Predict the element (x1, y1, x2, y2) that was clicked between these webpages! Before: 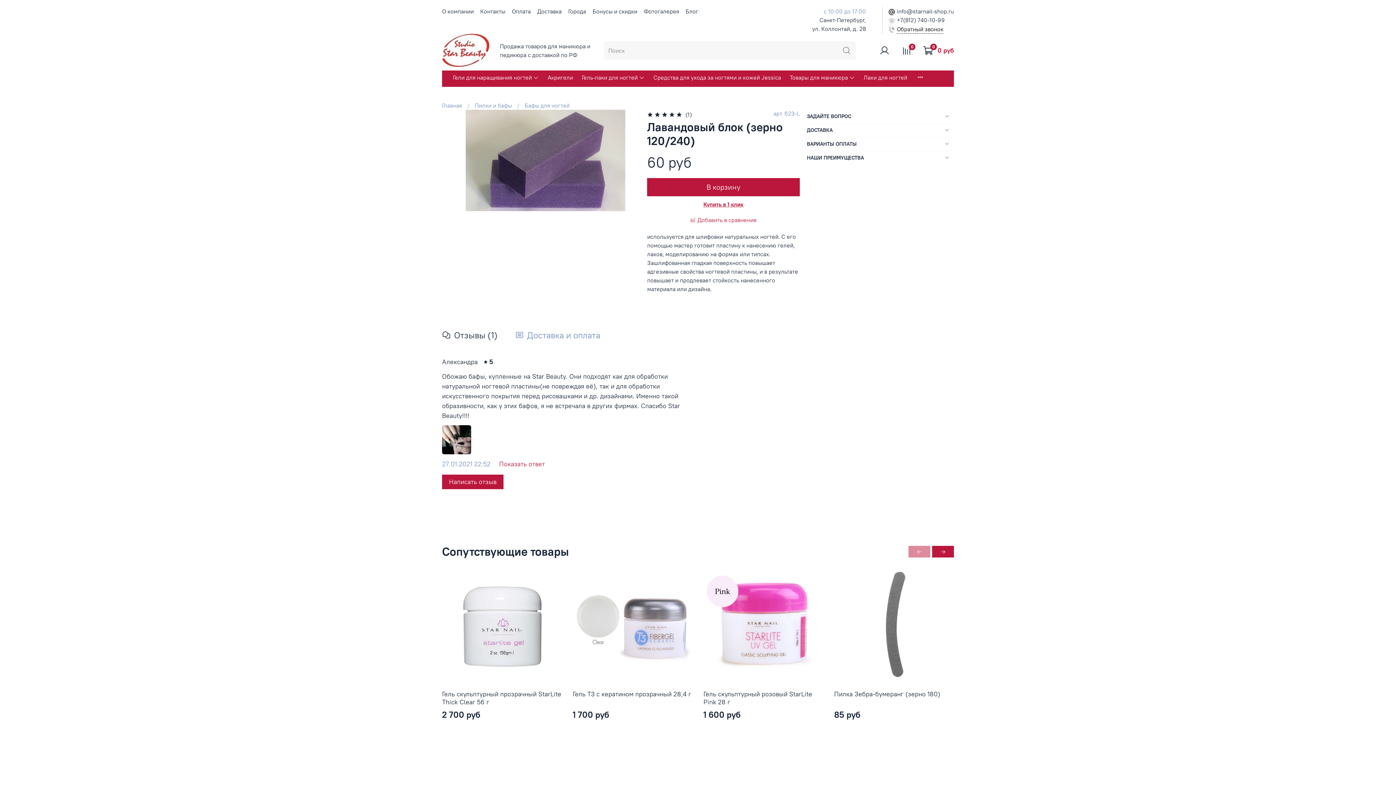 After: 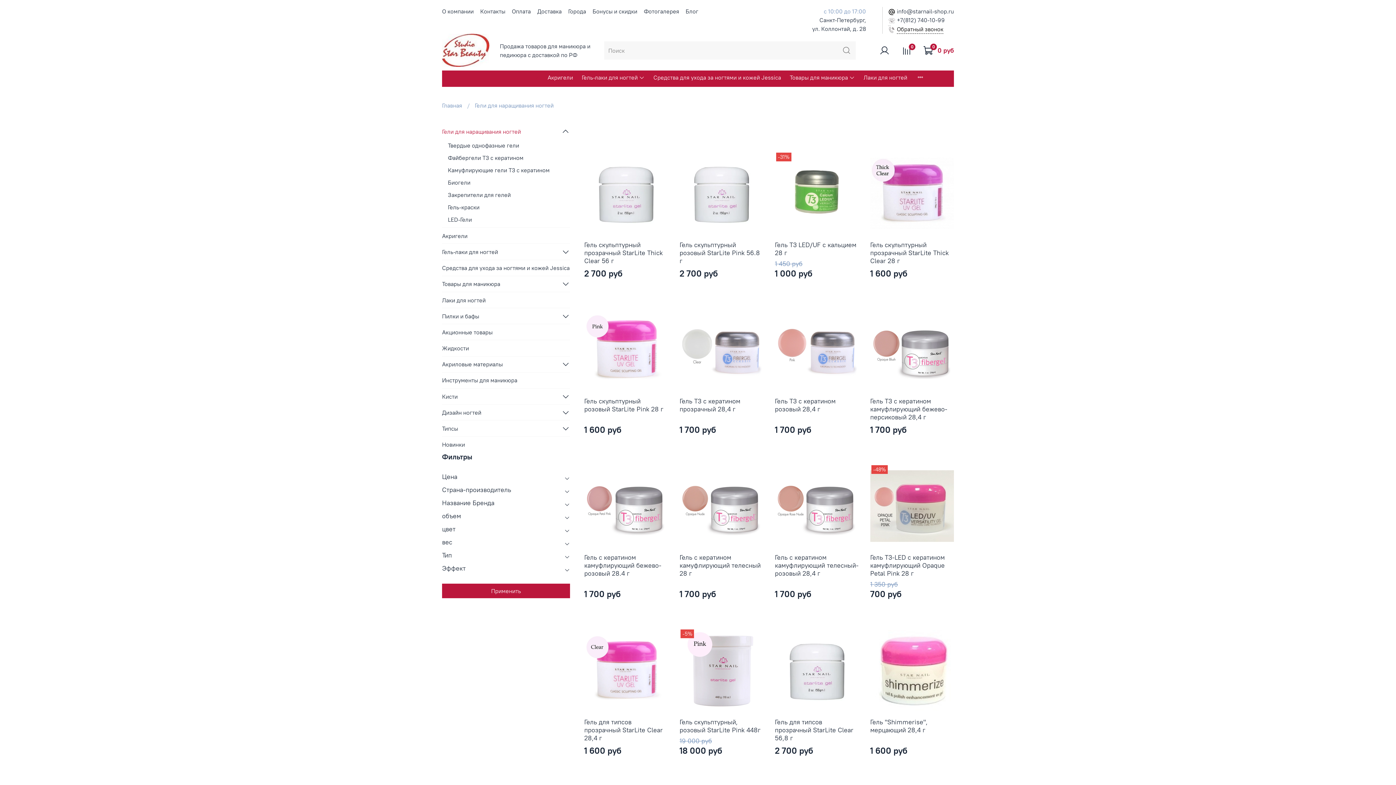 Action: label: Гели для наращивания ногтей bbox: (453, 73, 538, 81)